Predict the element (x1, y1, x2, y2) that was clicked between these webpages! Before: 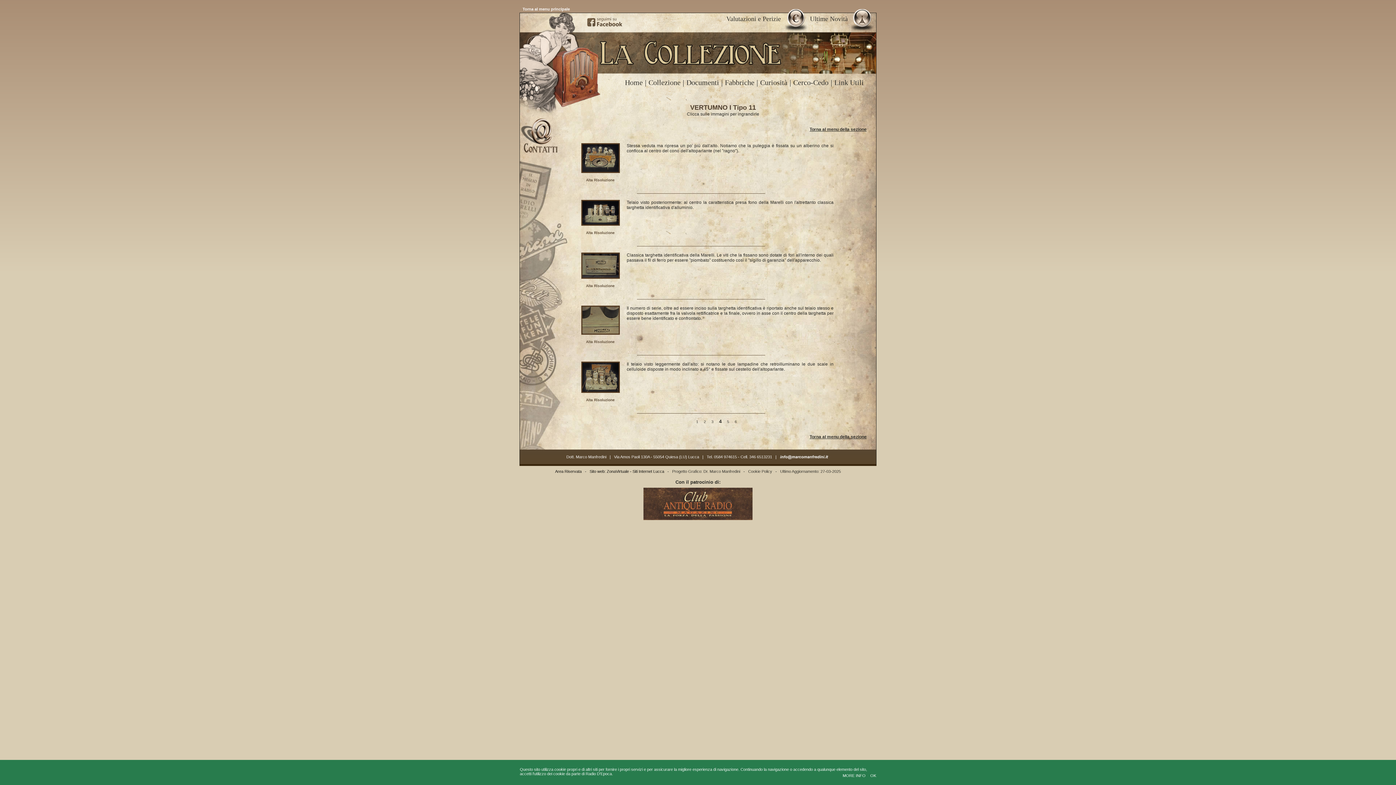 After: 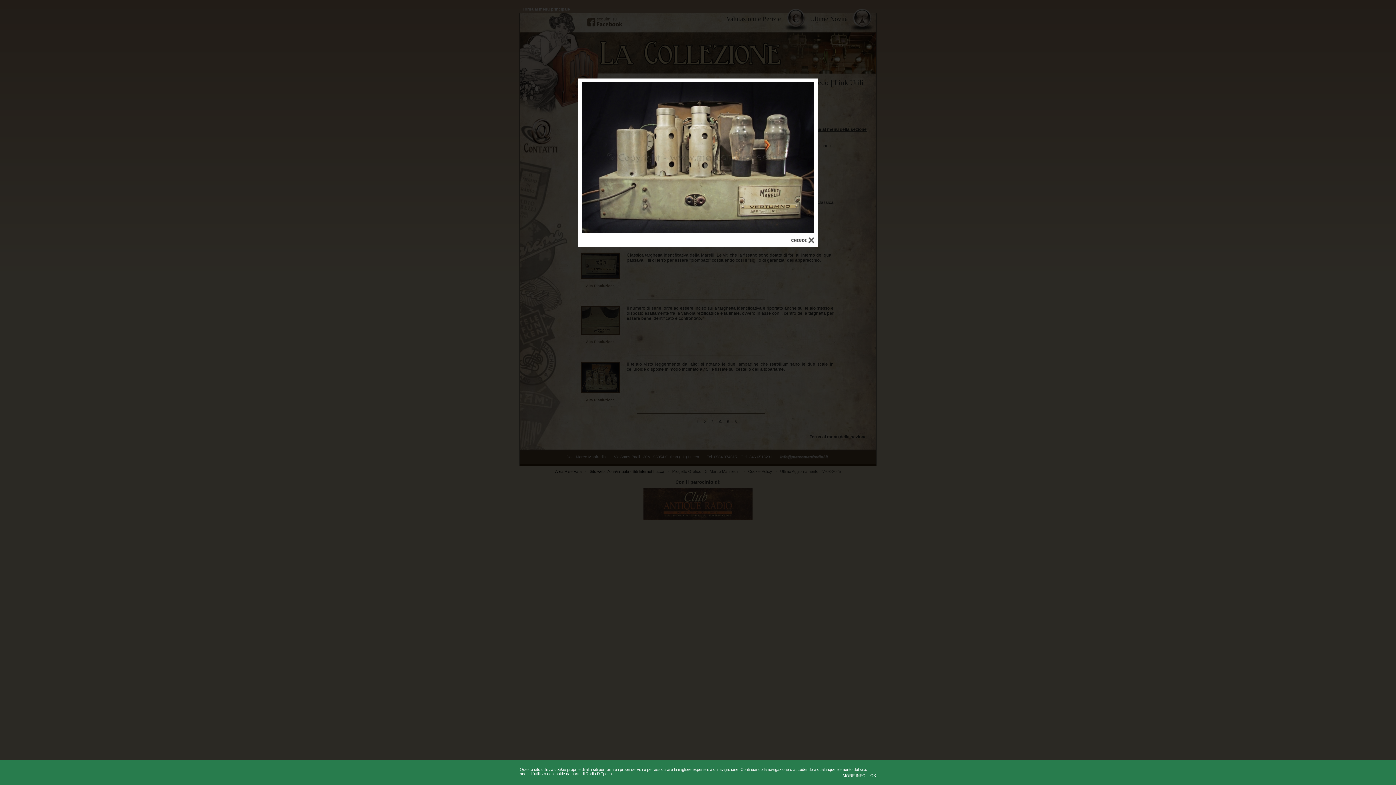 Action: bbox: (581, 221, 619, 226) label: 
